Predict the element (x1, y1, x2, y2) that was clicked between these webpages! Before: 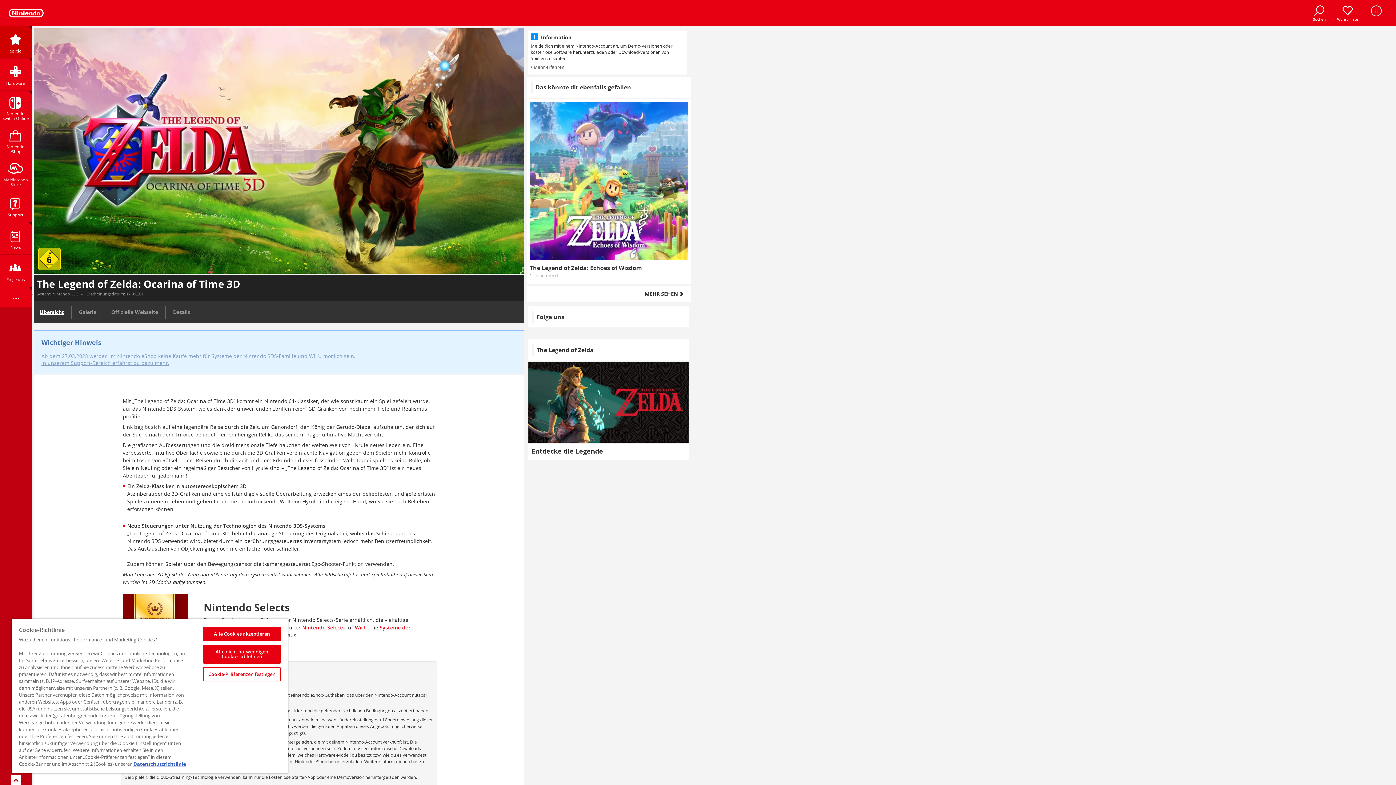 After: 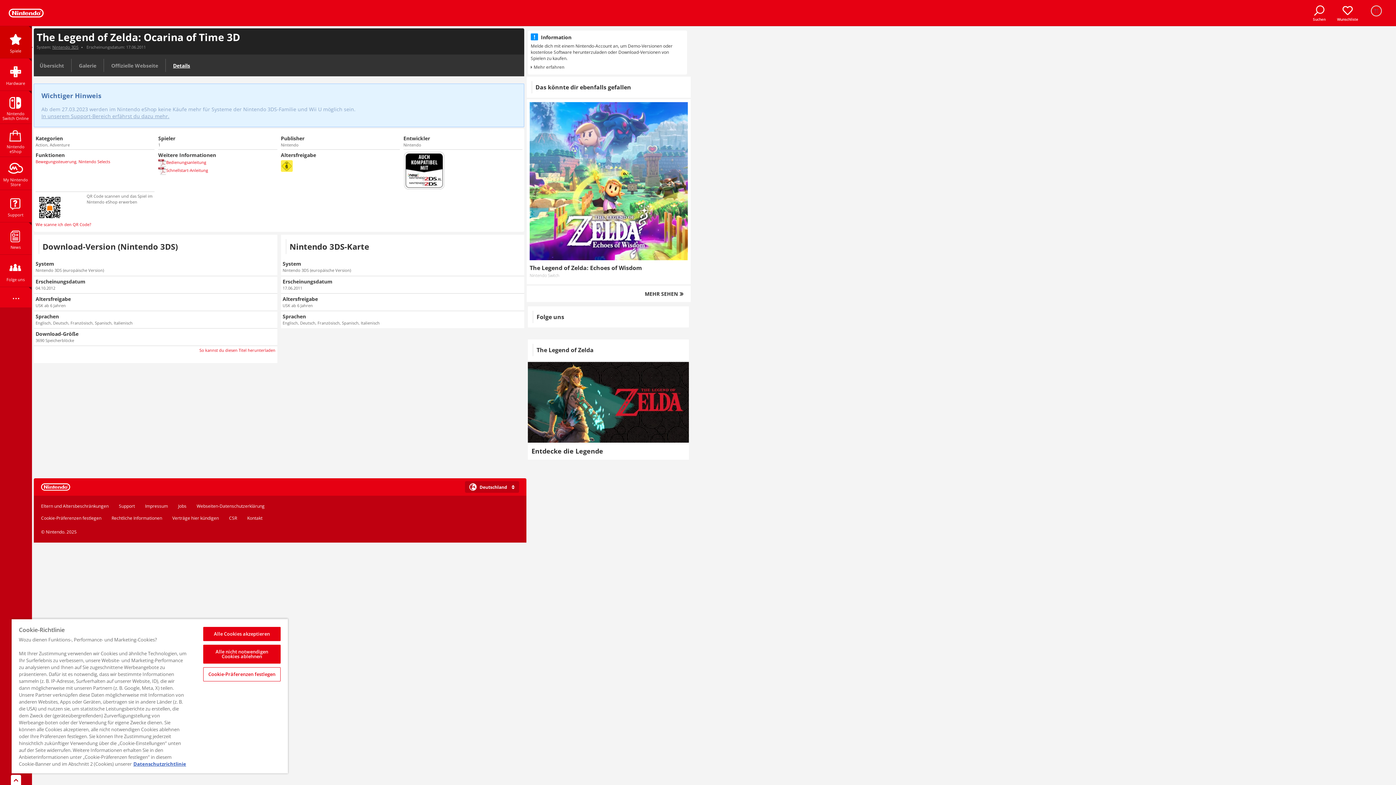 Action: bbox: (167, 302, 196, 321) label: Details